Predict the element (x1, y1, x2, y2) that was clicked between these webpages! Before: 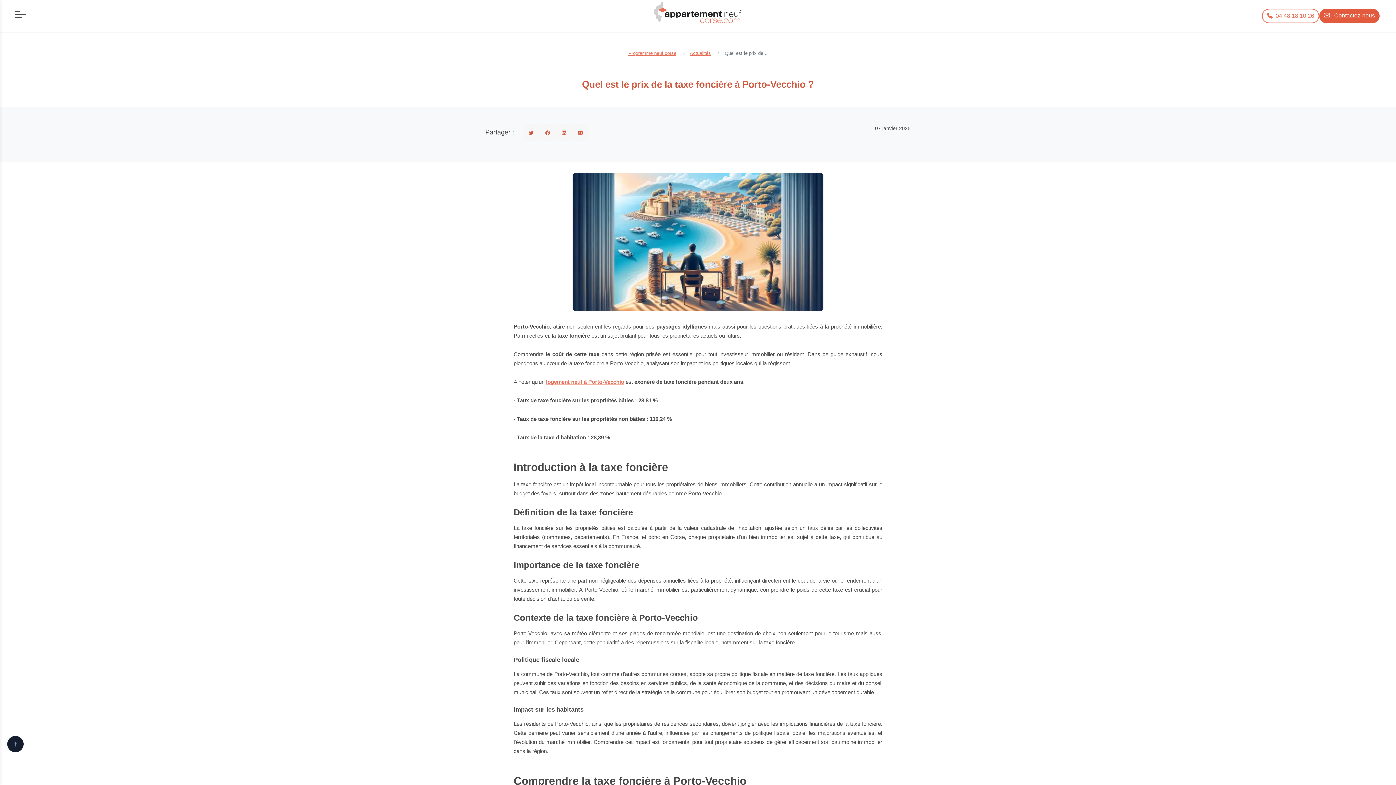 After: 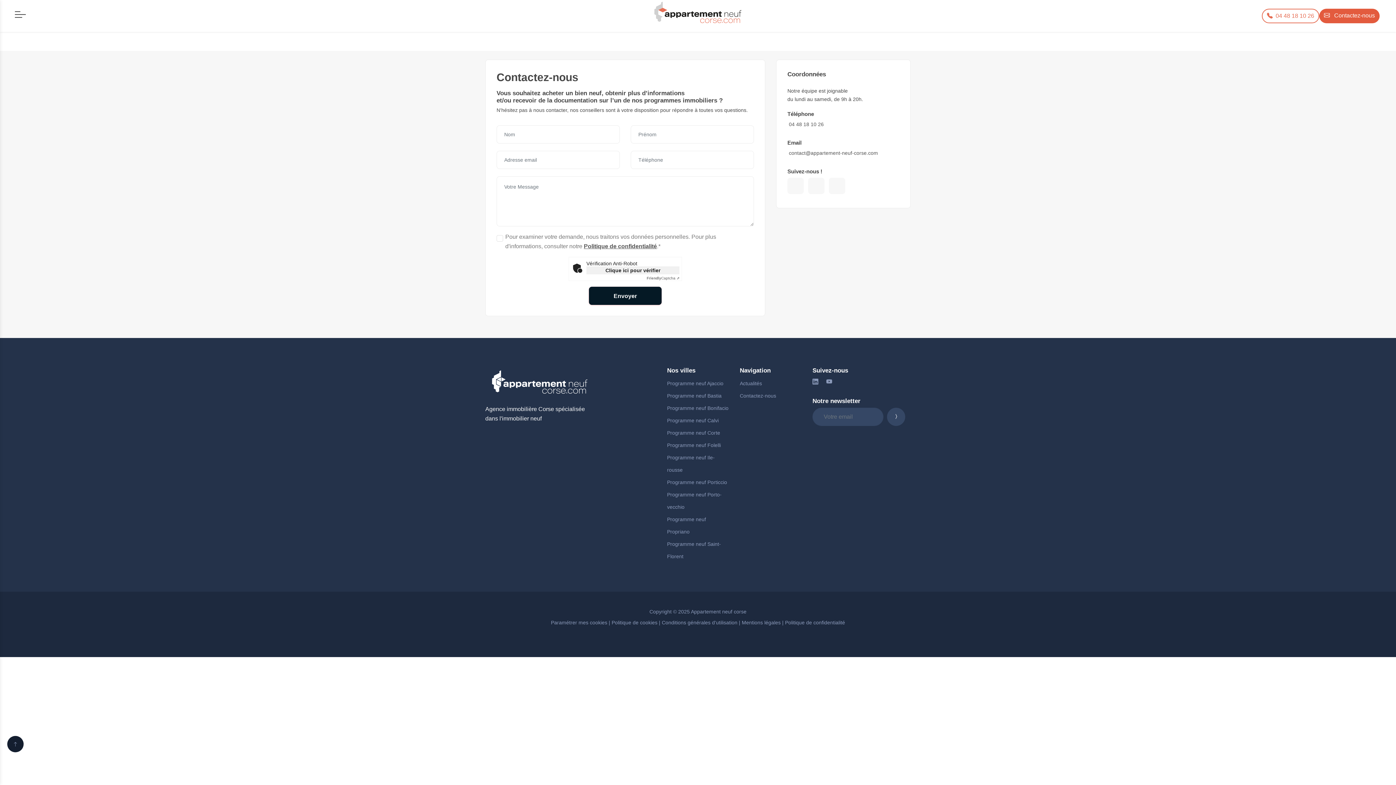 Action: bbox: (1319, 8, 1379, 23) label:  Contactez-nous